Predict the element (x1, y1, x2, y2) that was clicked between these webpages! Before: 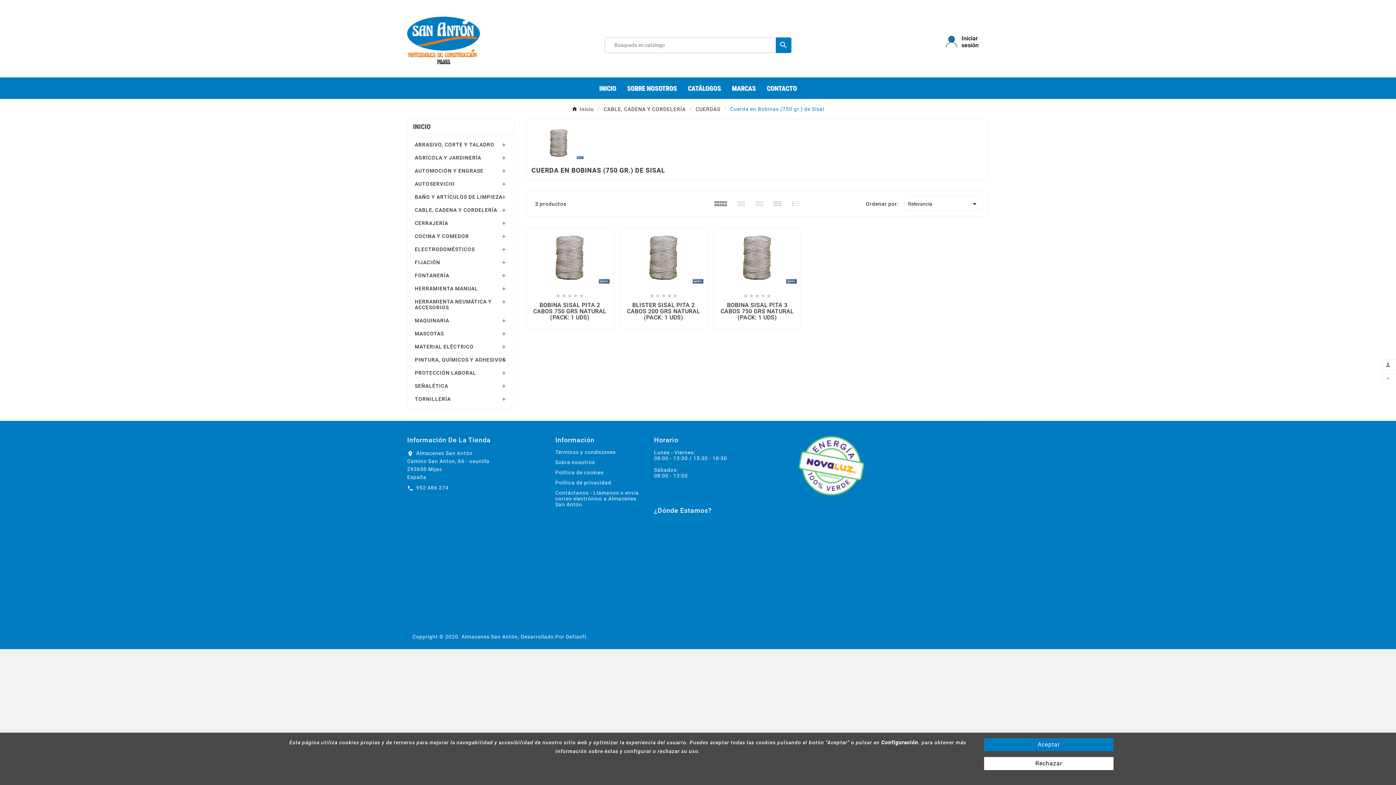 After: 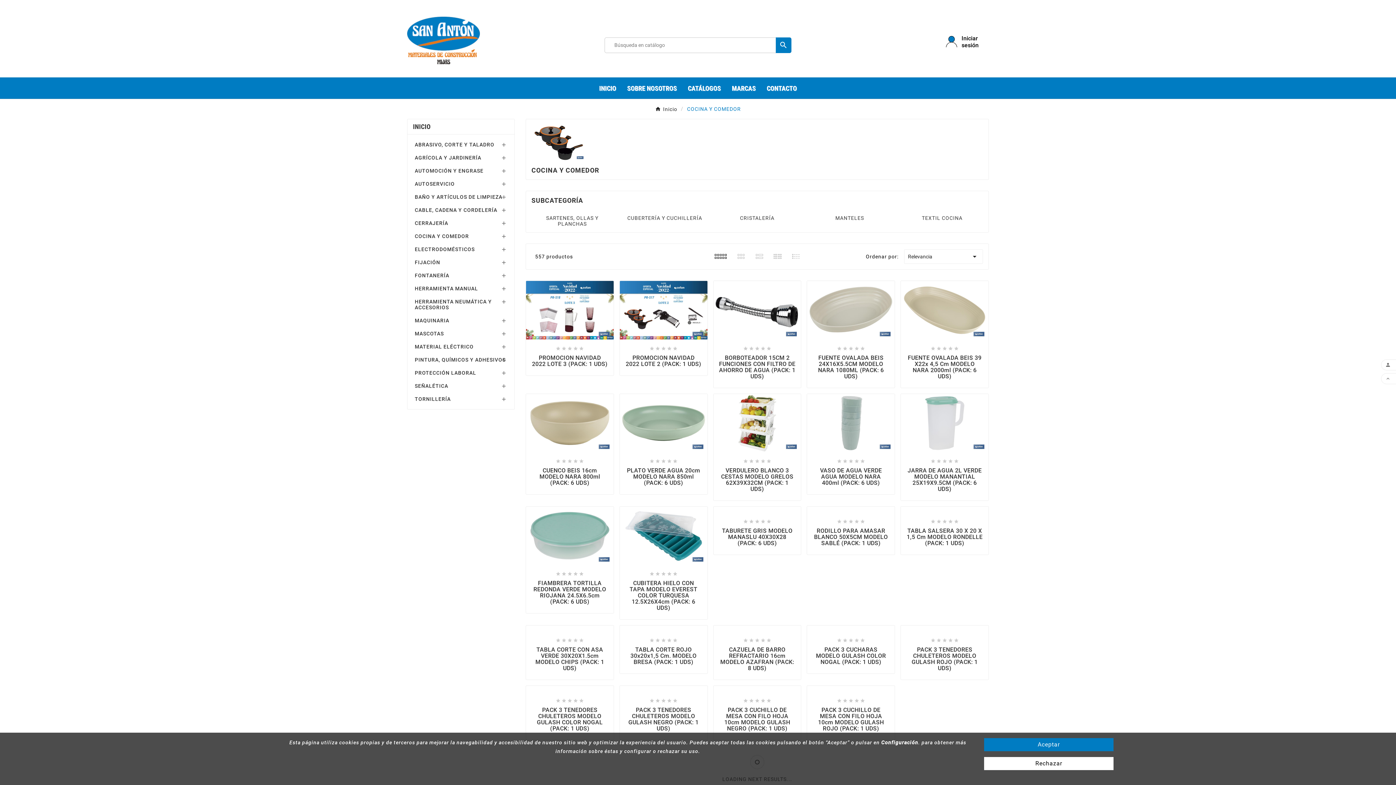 Action: bbox: (414, 229, 507, 243) label: COCINA Y COMEDOR